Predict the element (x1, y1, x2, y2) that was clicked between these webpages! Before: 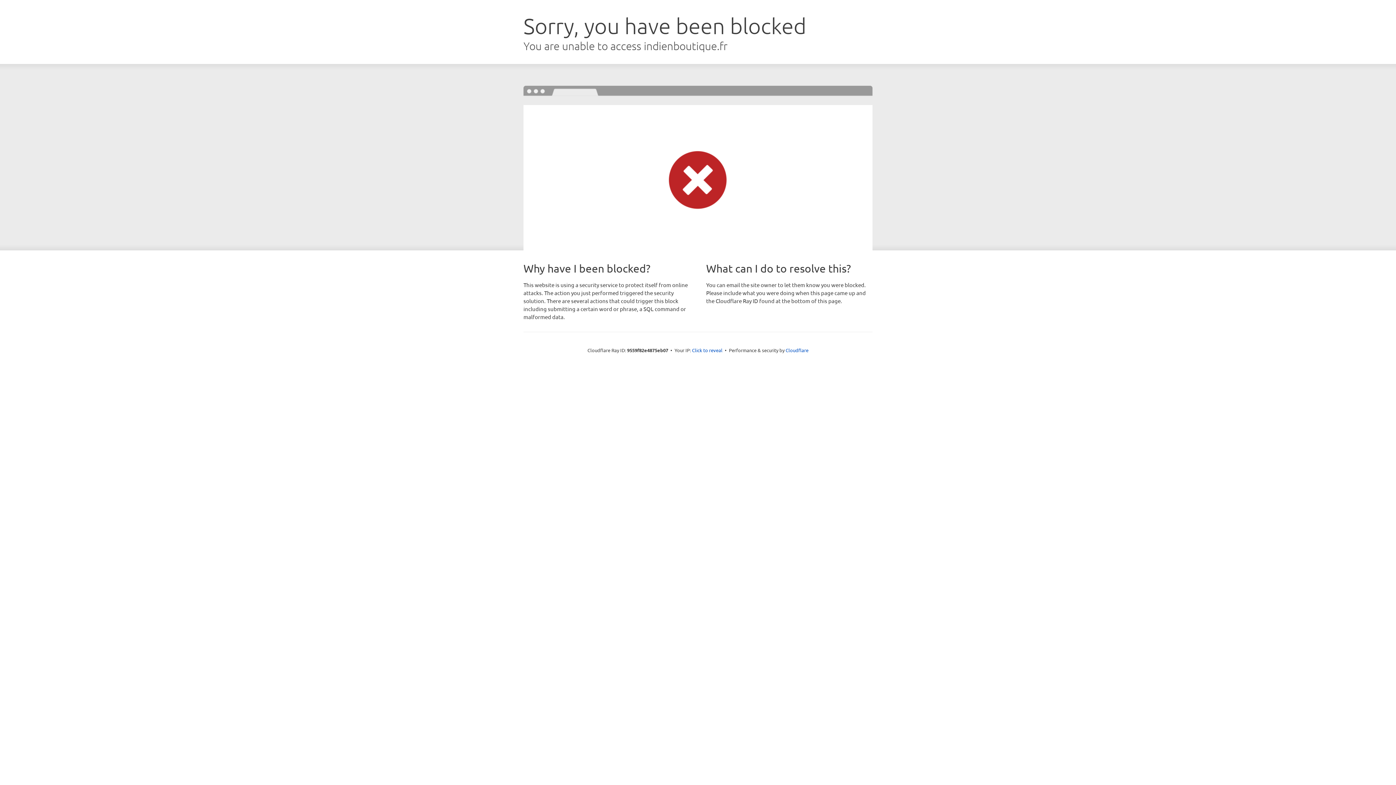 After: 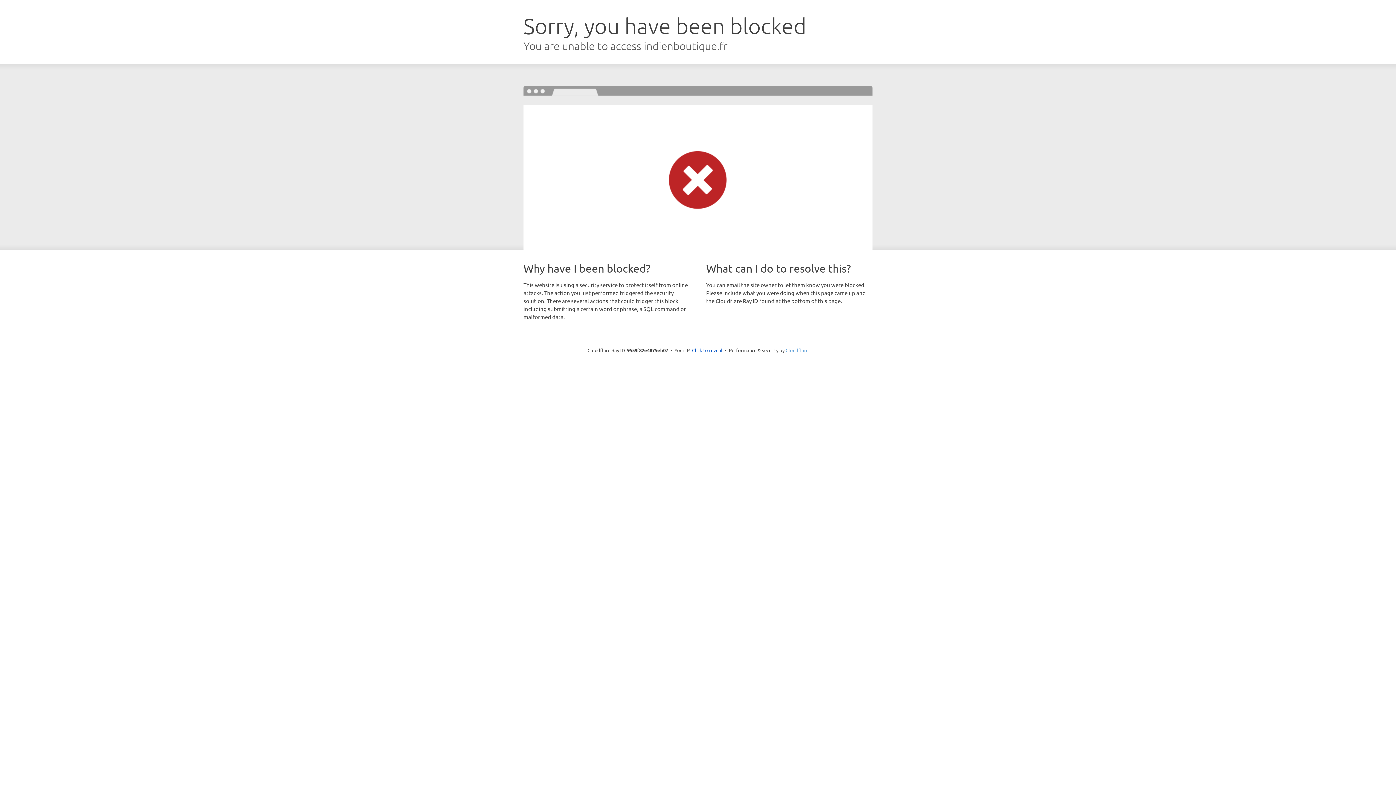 Action: bbox: (785, 347, 808, 353) label: Cloudflare